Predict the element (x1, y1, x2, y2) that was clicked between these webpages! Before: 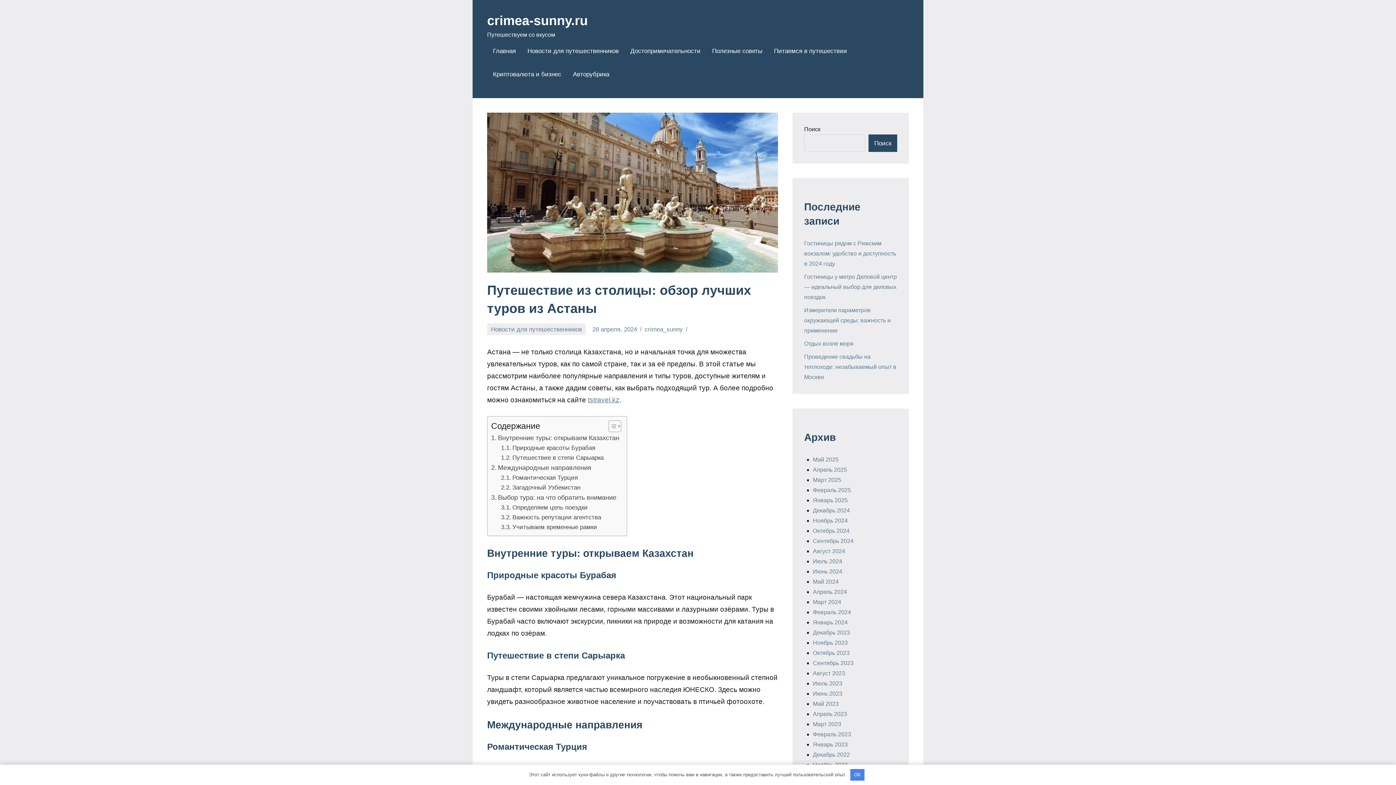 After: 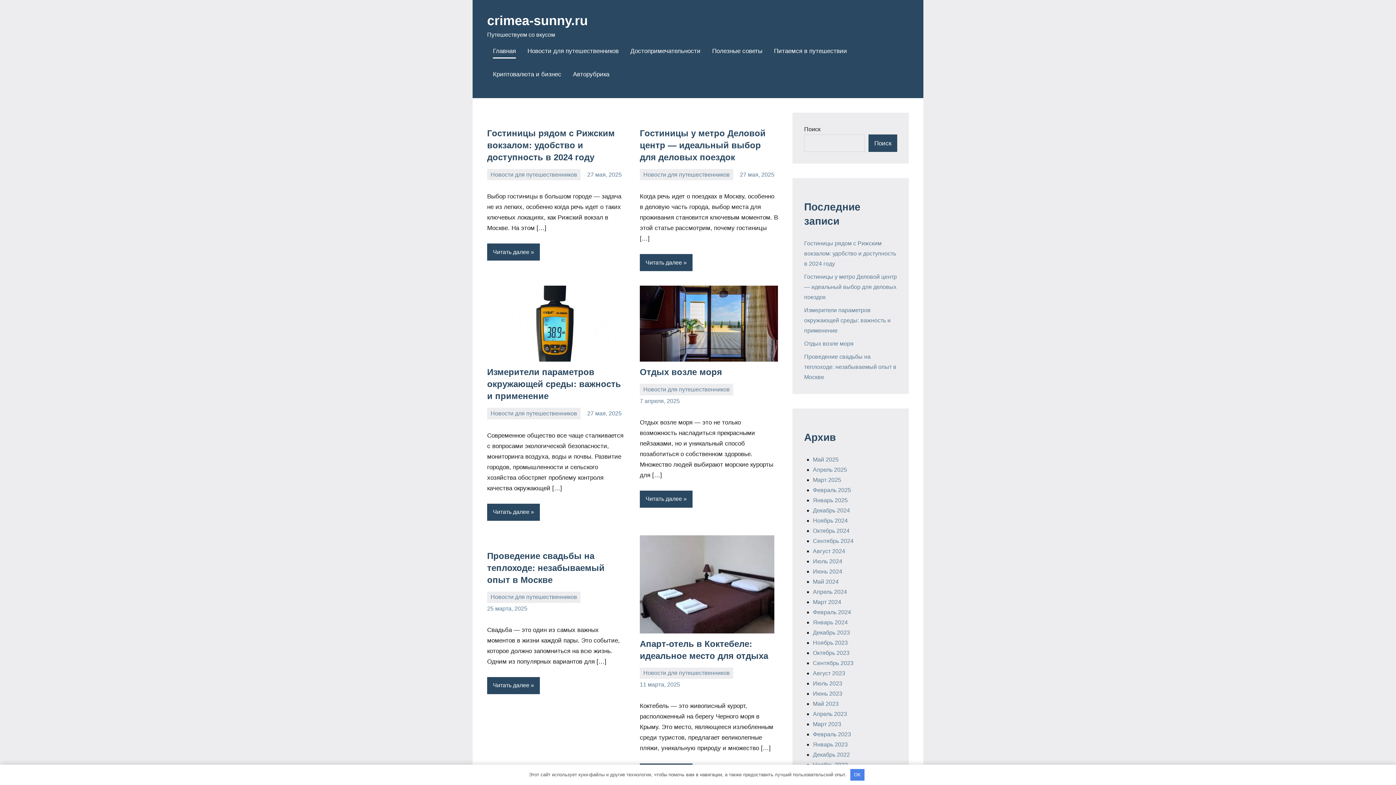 Action: bbox: (813, 711, 847, 717) label: Апрель 2023